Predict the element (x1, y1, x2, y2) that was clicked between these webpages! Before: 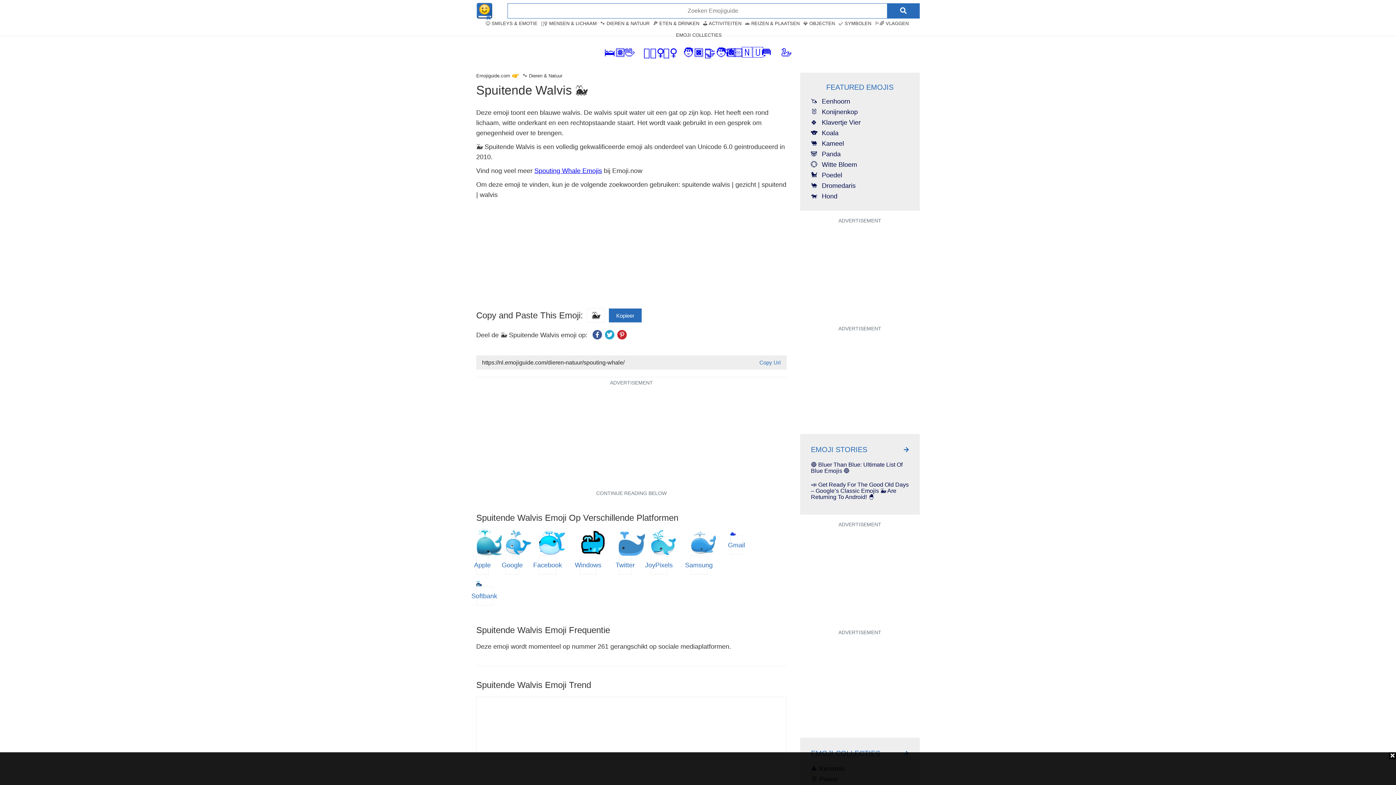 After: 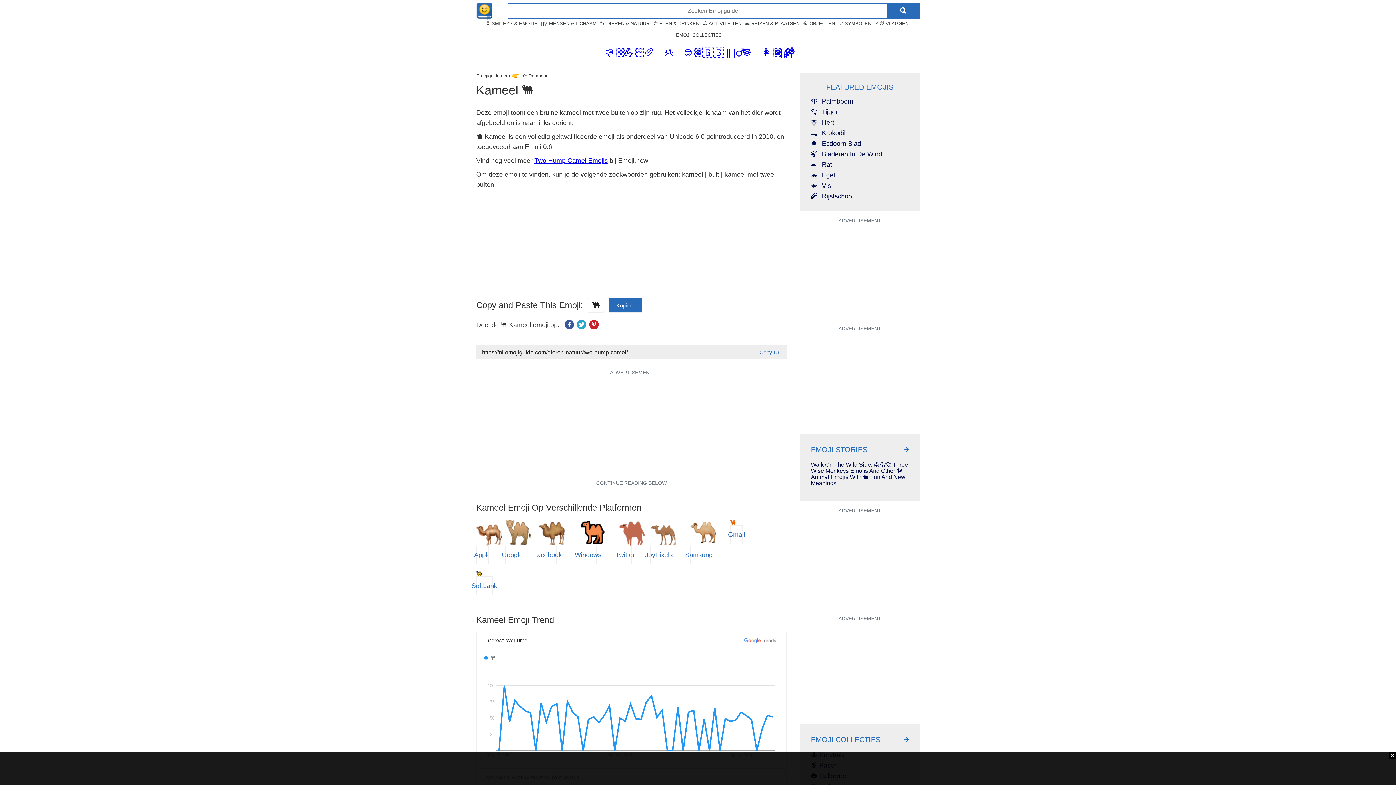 Action: label: 🐫
Kameel bbox: (811, 140, 909, 147)